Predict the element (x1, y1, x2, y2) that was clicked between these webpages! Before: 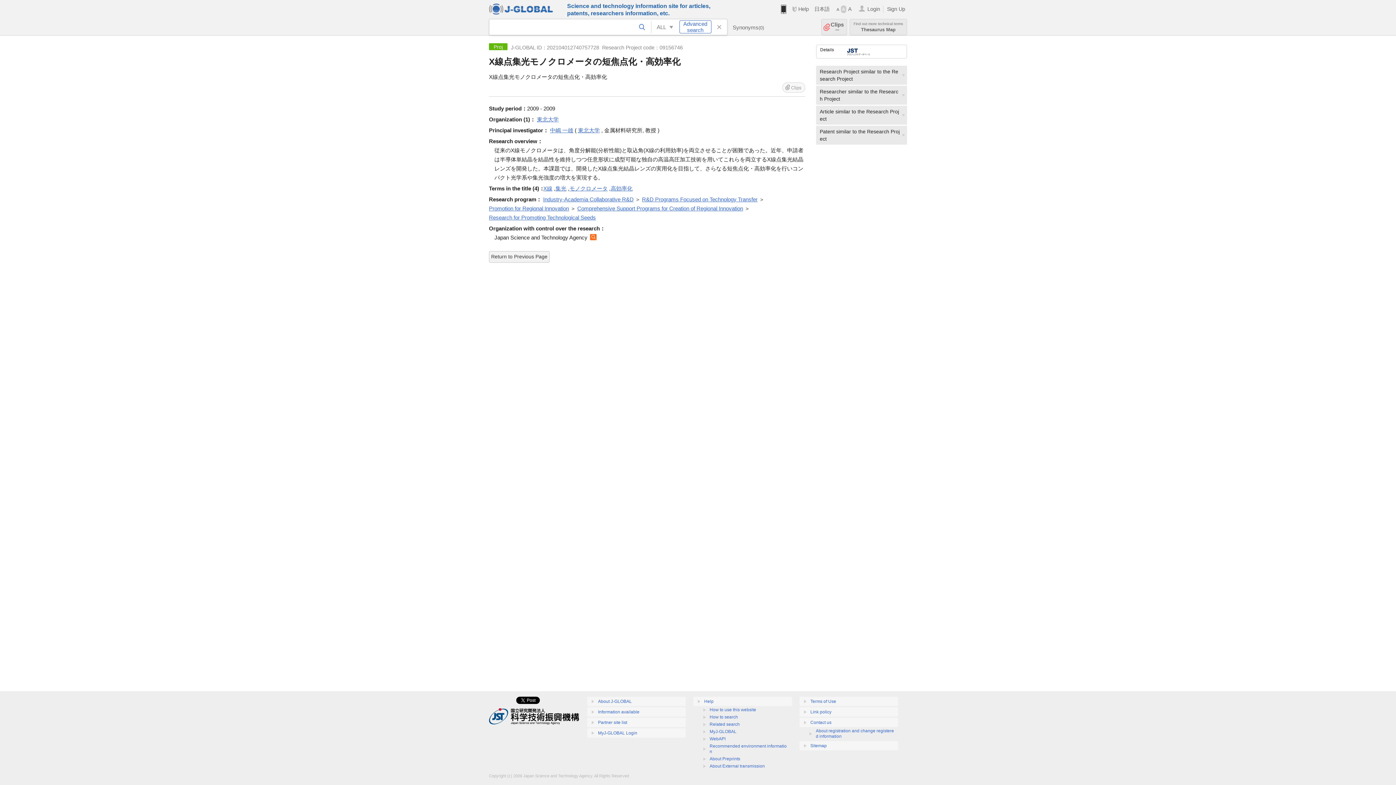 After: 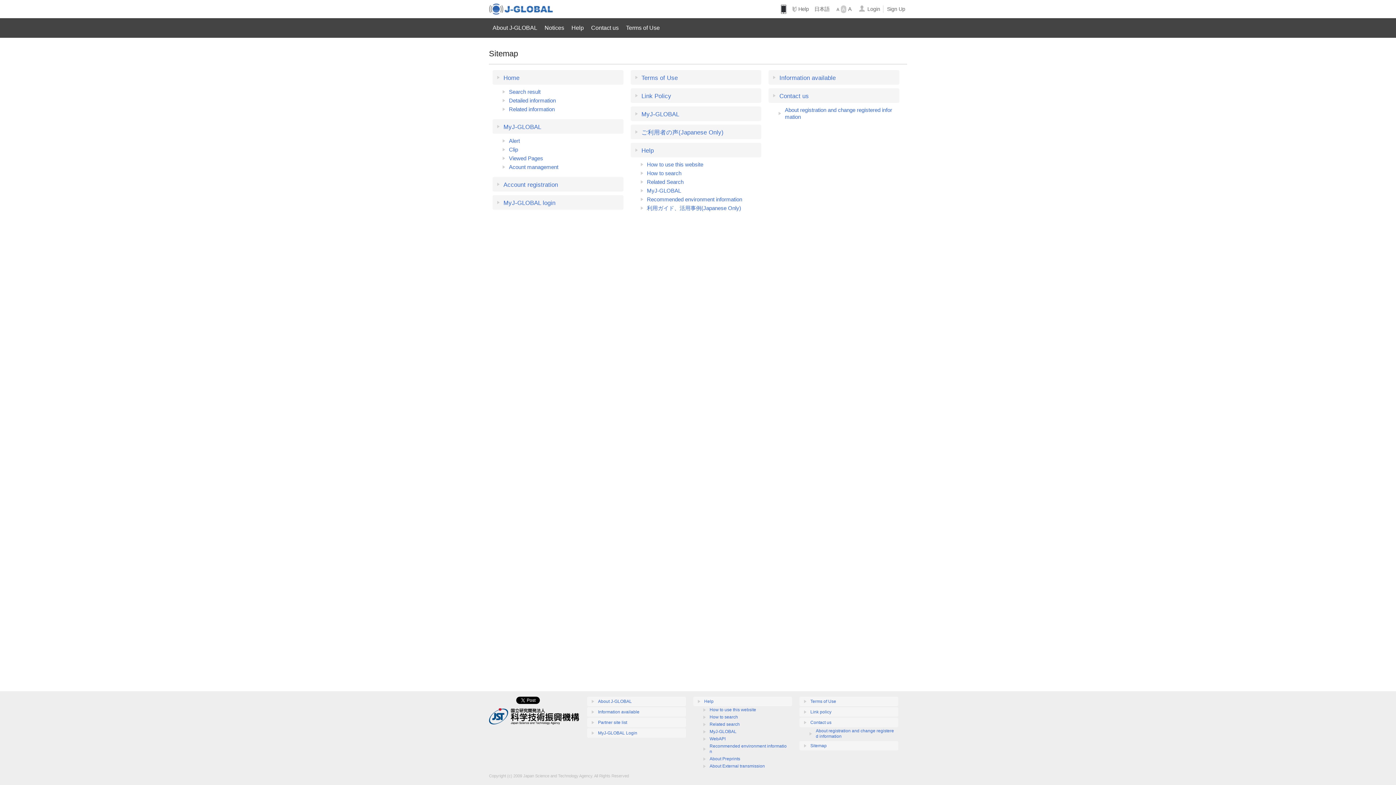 Action: bbox: (799, 741, 898, 750) label: Sitemap